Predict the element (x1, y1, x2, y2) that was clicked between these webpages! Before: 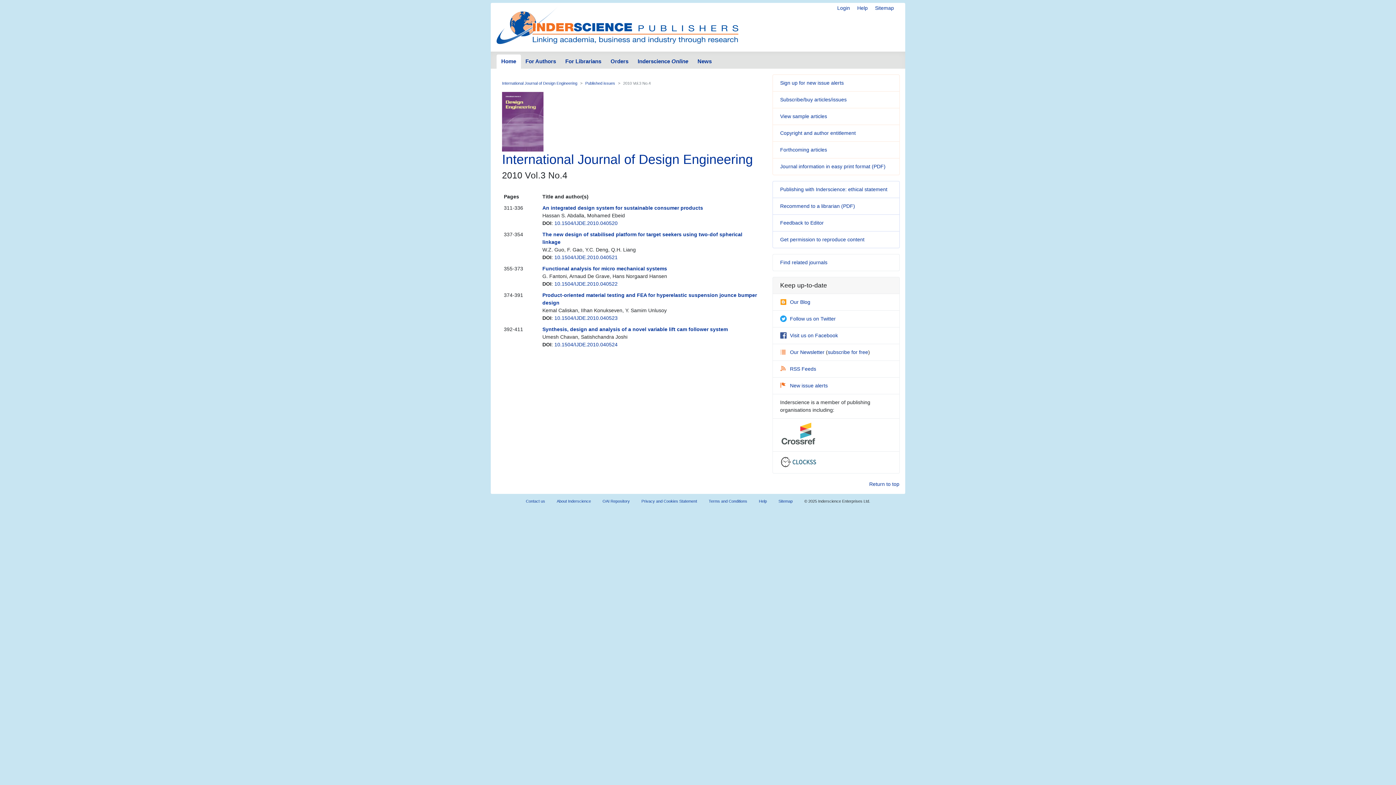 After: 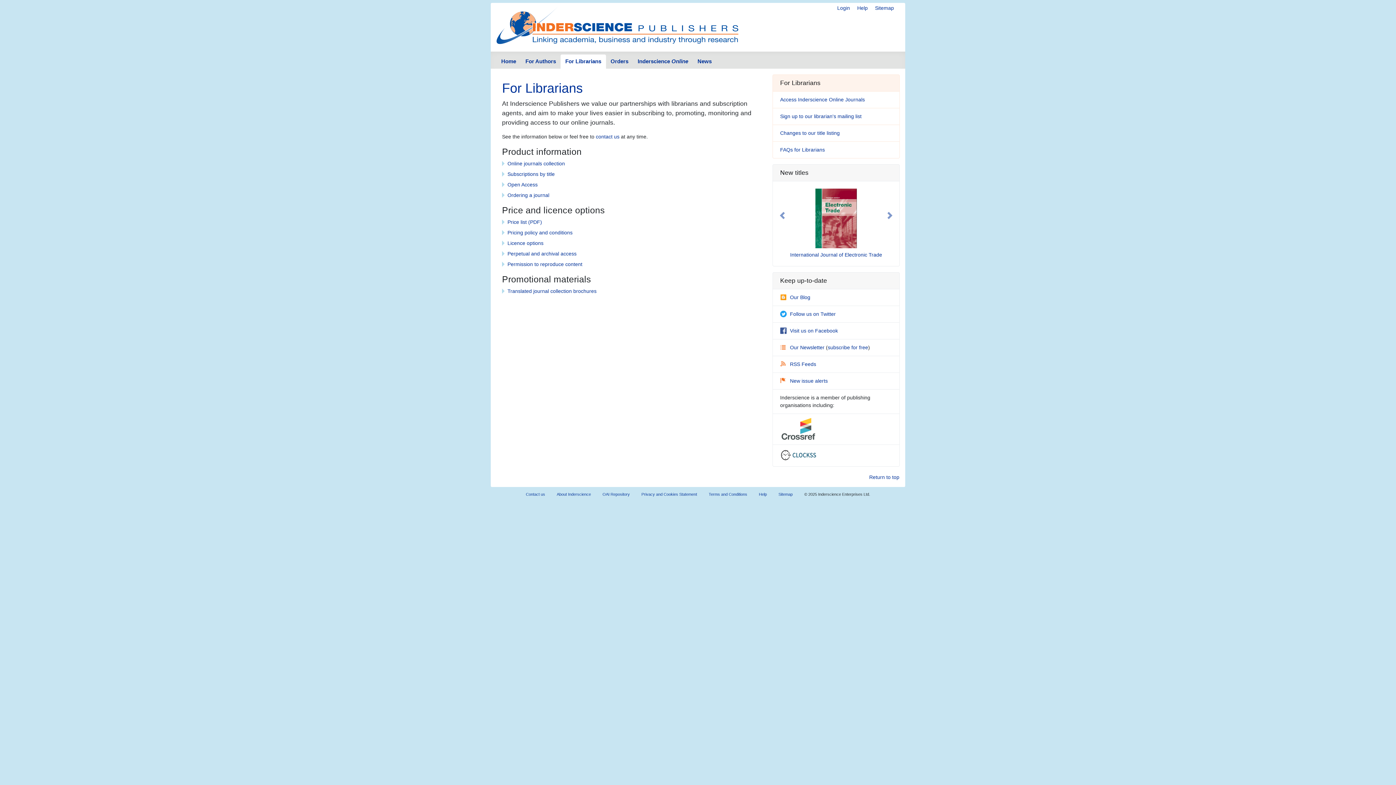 Action: bbox: (560, 54, 606, 69) label: For Librarians